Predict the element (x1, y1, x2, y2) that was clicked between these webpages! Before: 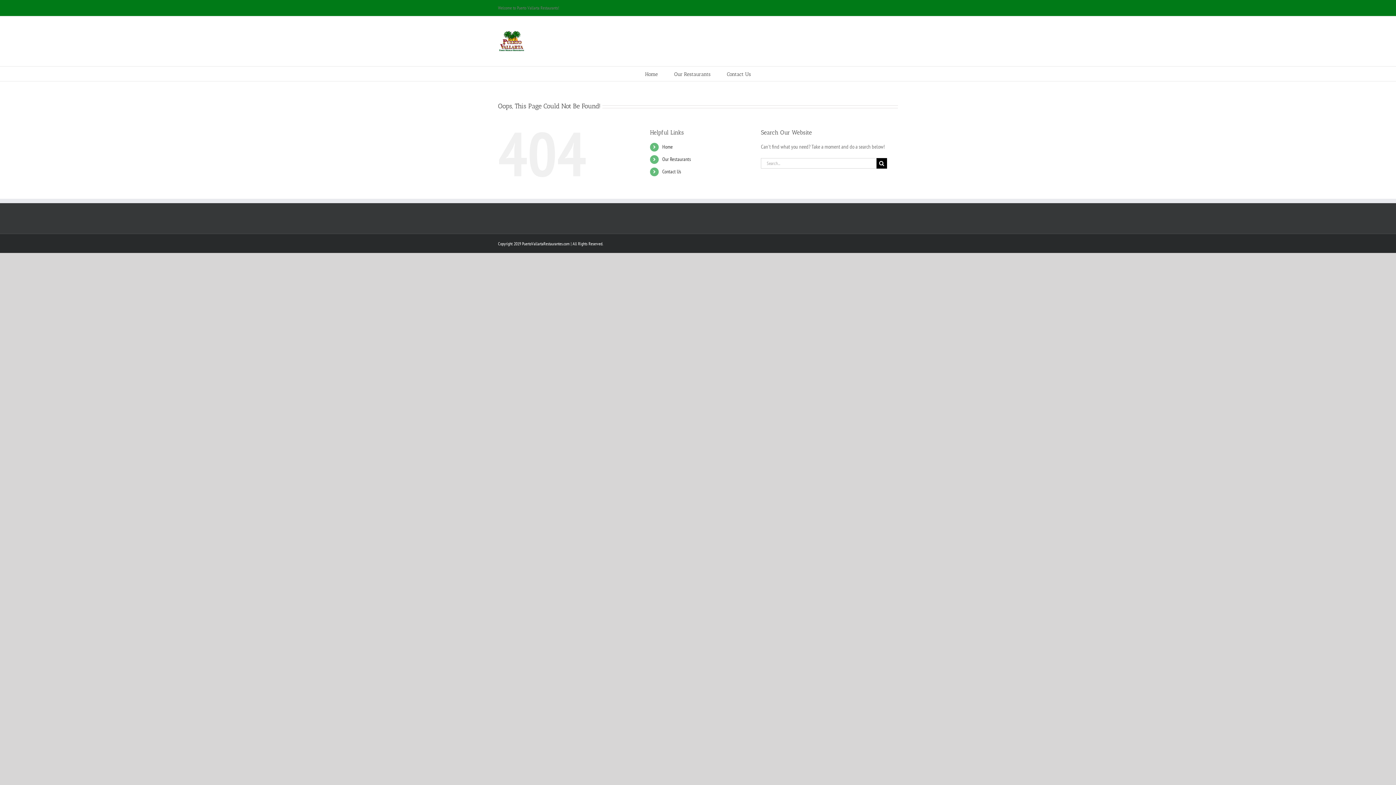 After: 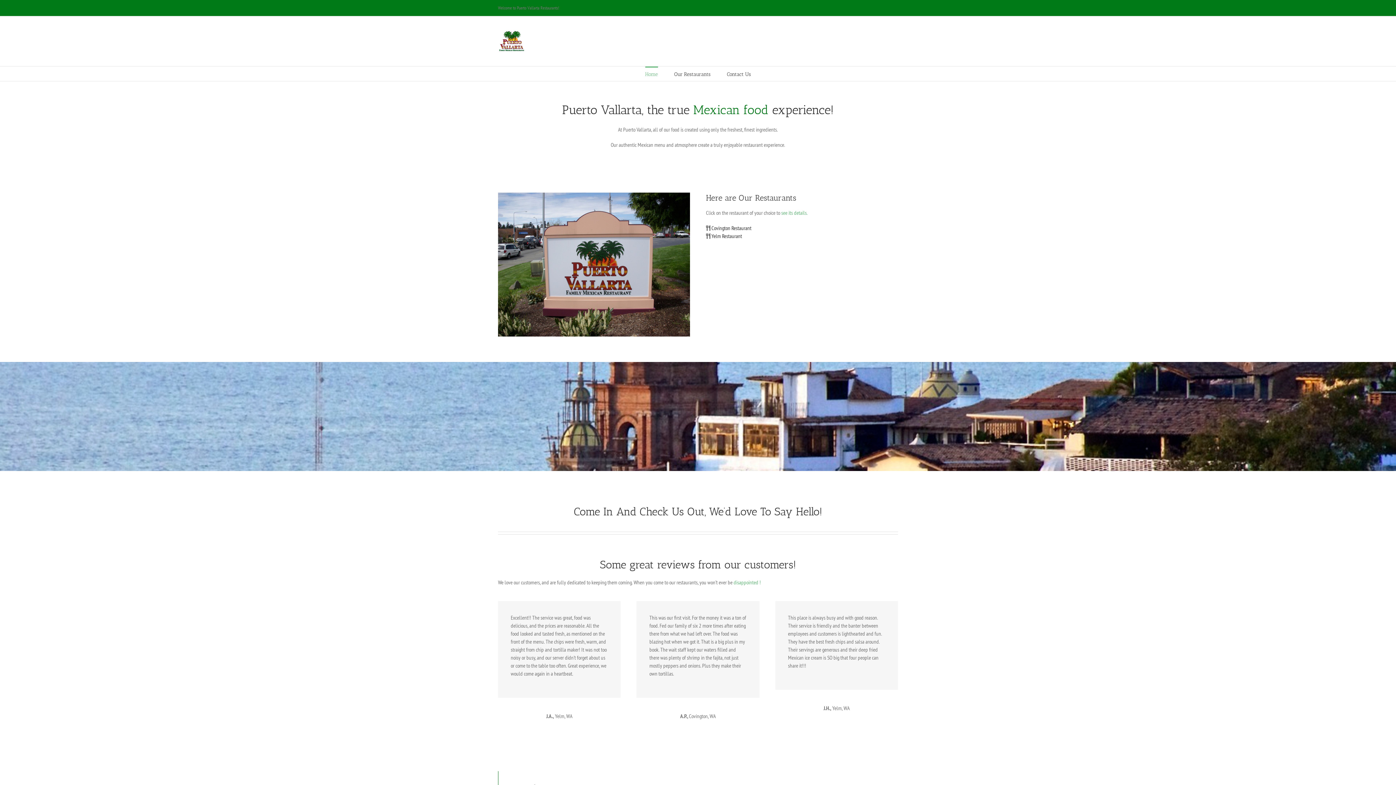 Action: label: Home bbox: (645, 66, 658, 81)